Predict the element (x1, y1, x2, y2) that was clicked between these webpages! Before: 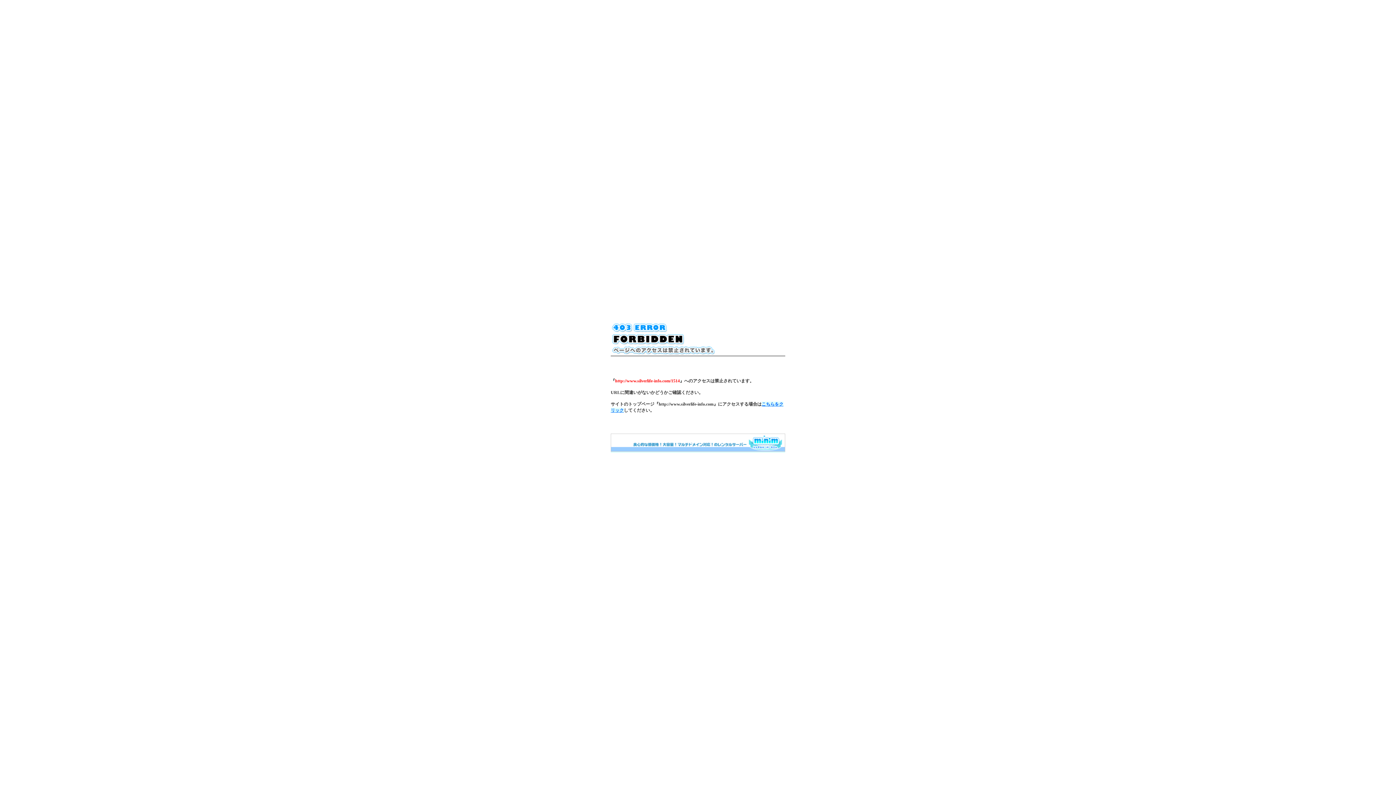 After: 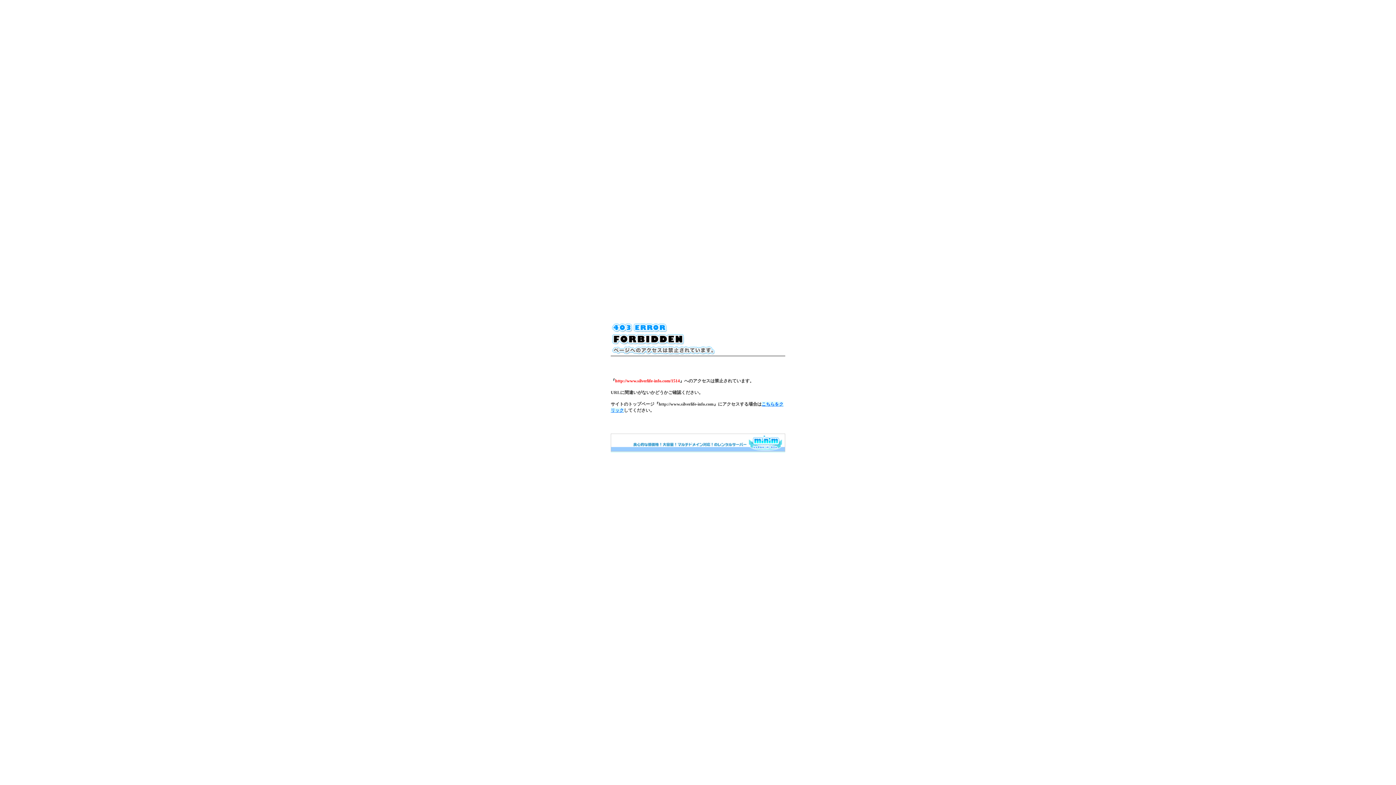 Action: bbox: (610, 448, 785, 453)